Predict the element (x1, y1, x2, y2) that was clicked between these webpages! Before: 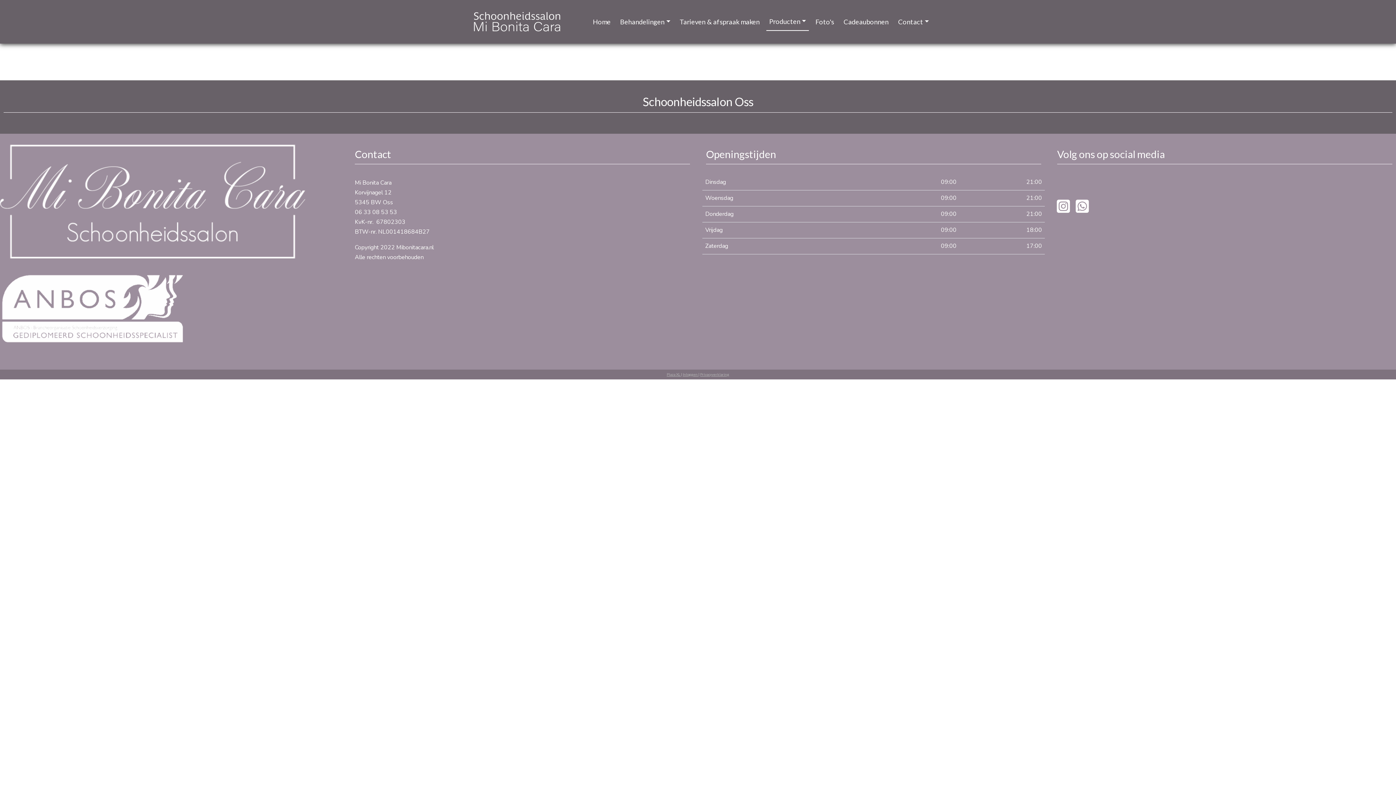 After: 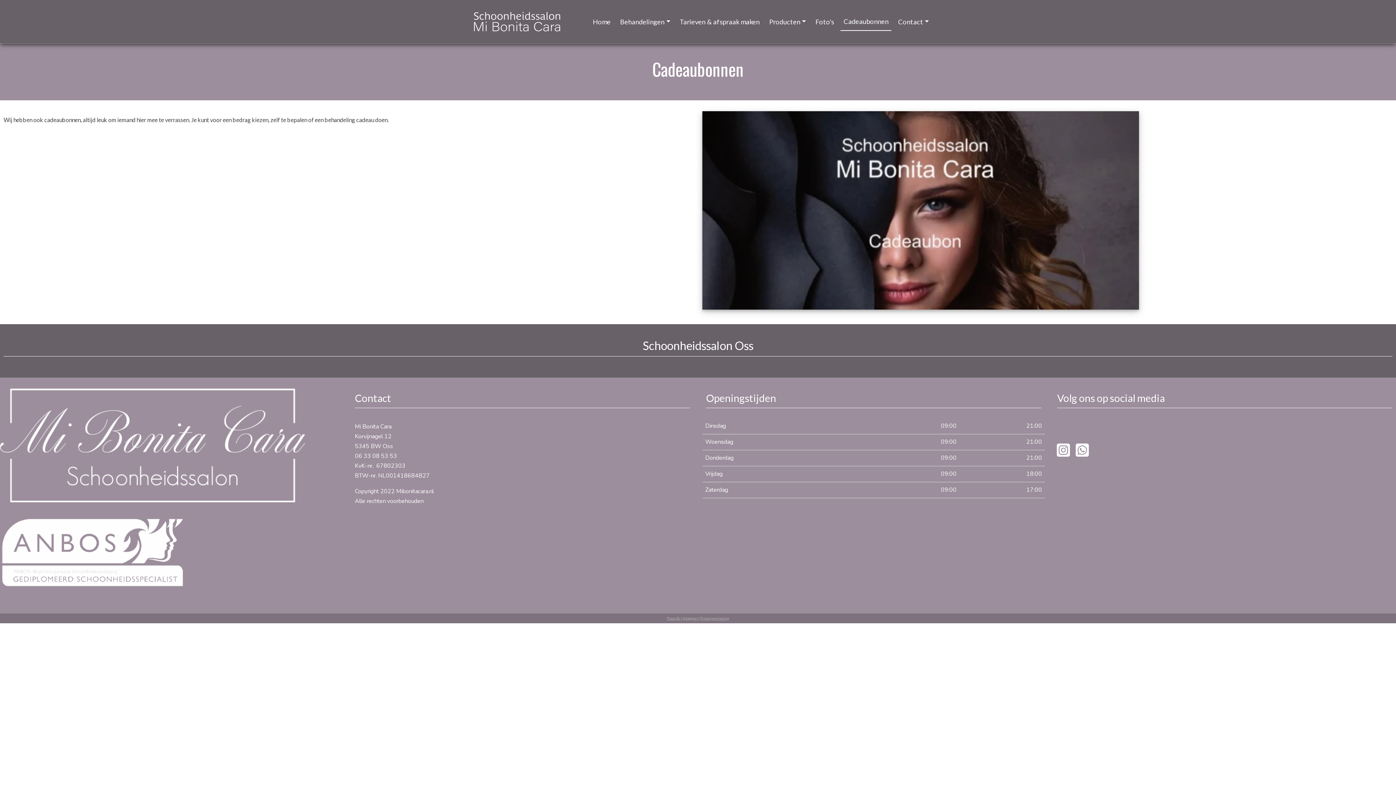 Action: label: Cadeaubonnen bbox: (840, 13, 891, 30)